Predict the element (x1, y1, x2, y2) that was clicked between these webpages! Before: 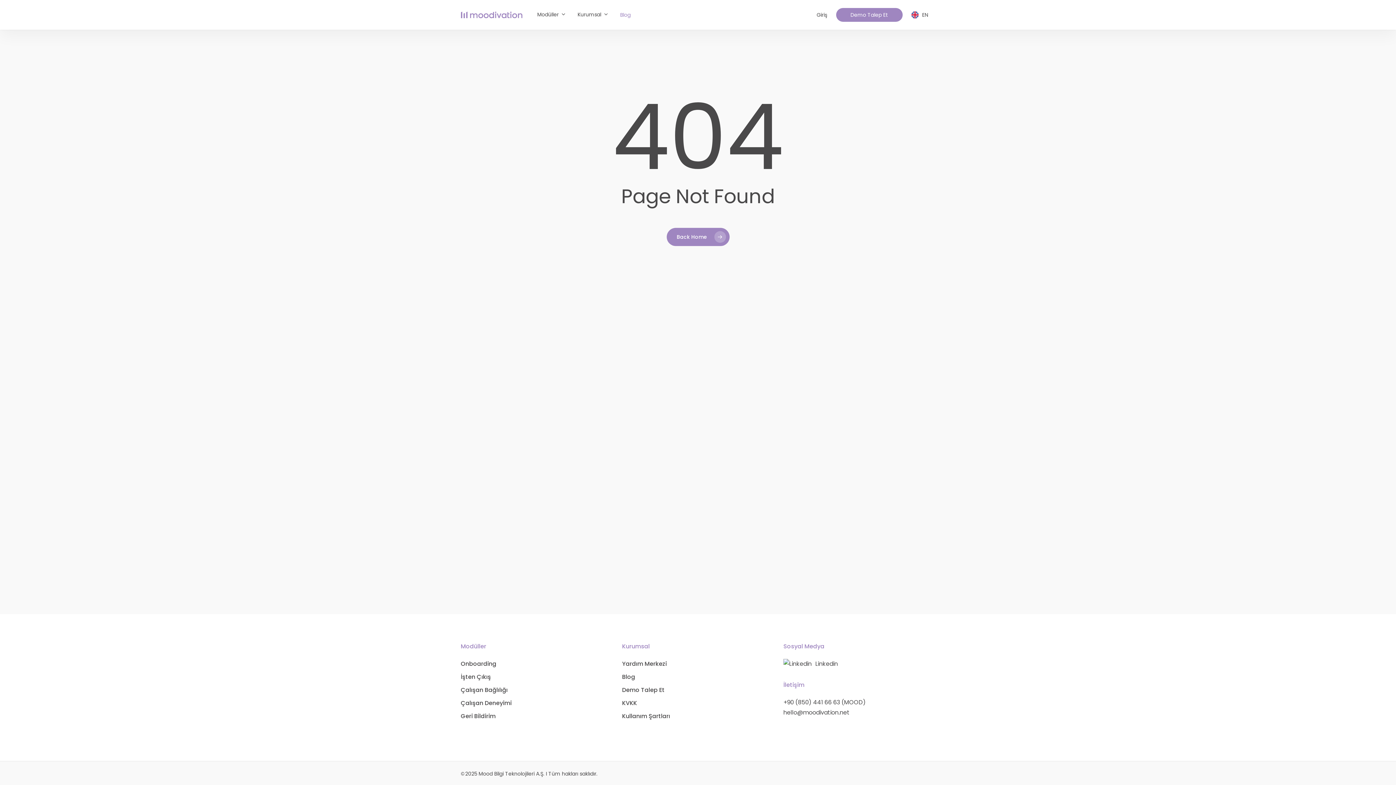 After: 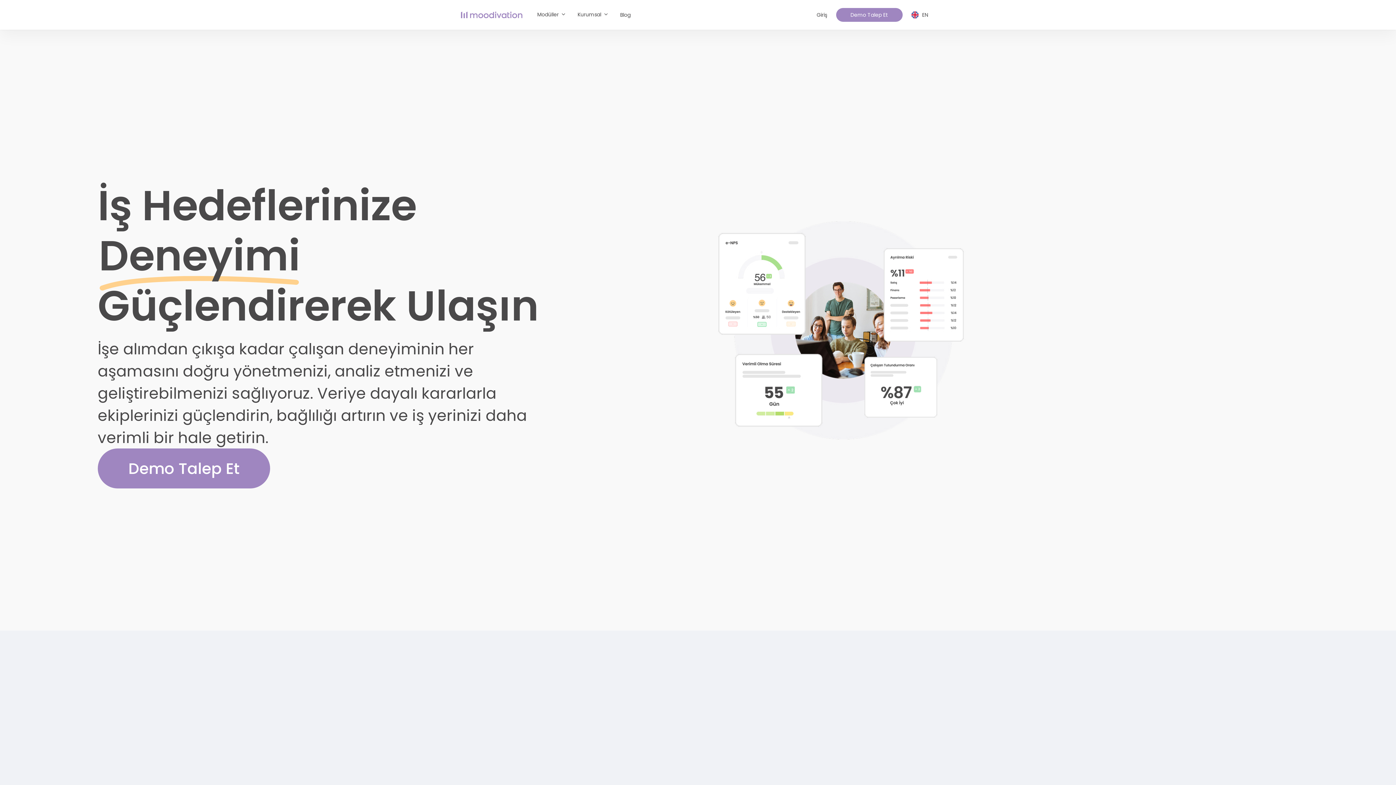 Action: label: Back Home bbox: (666, 227, 729, 246)